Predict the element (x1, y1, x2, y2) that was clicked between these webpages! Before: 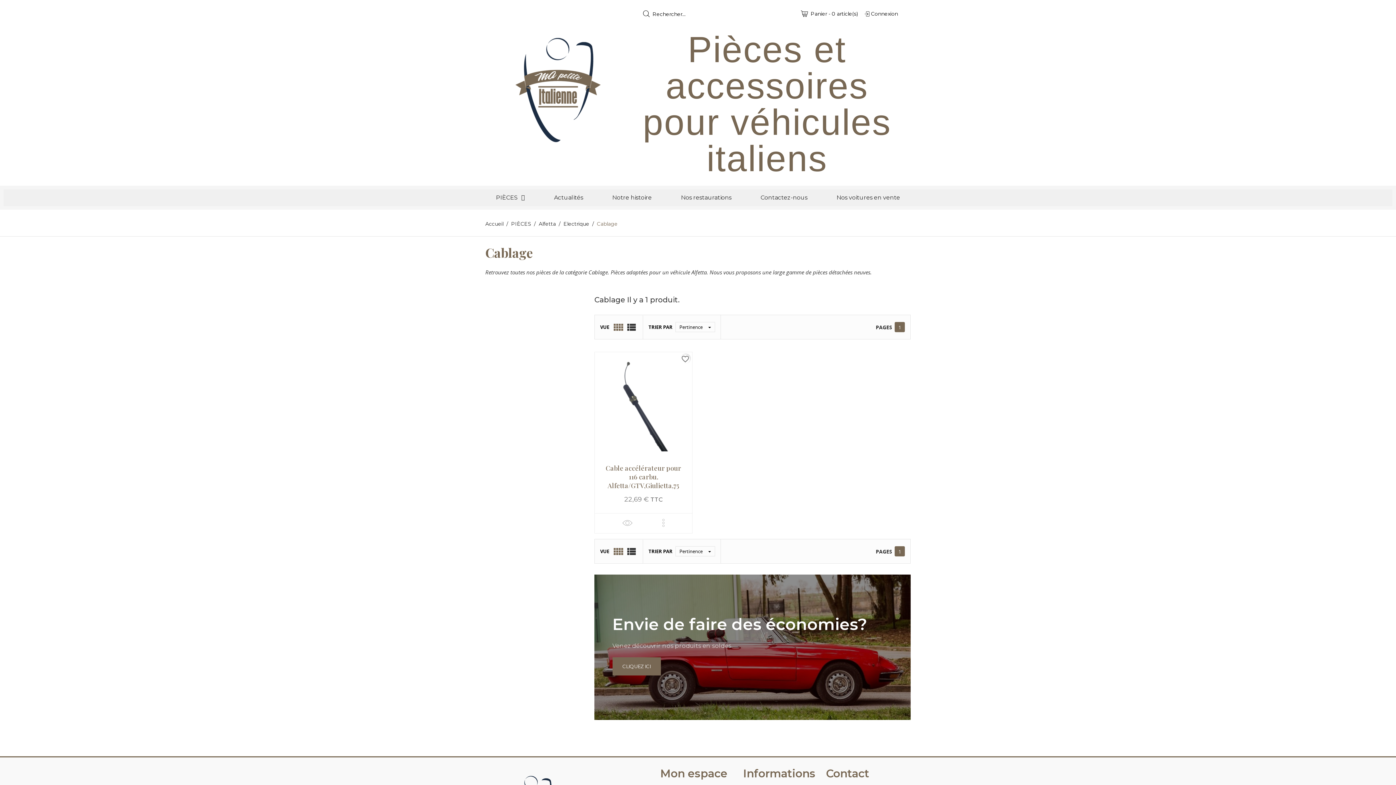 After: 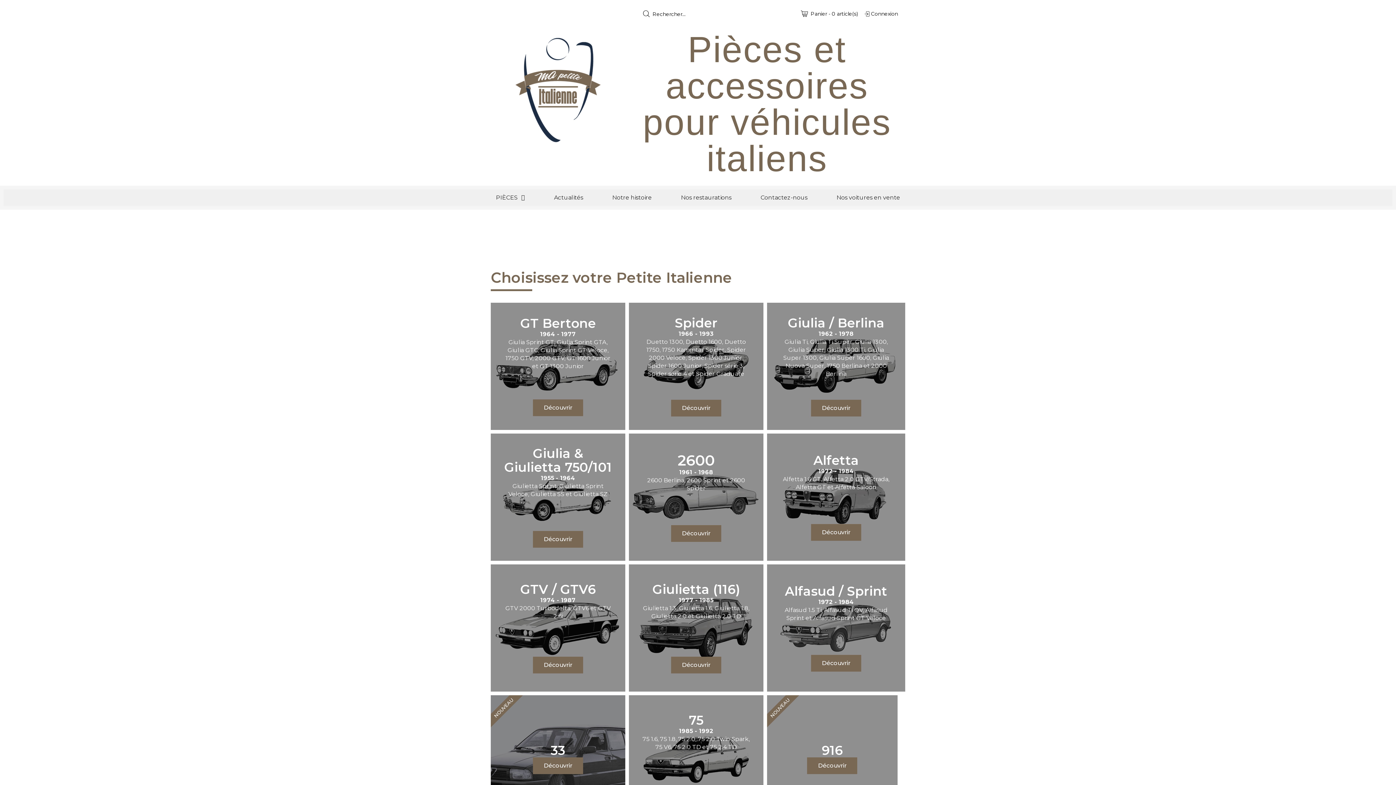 Action: bbox: (485, 220, 505, 227) label: Accueil 